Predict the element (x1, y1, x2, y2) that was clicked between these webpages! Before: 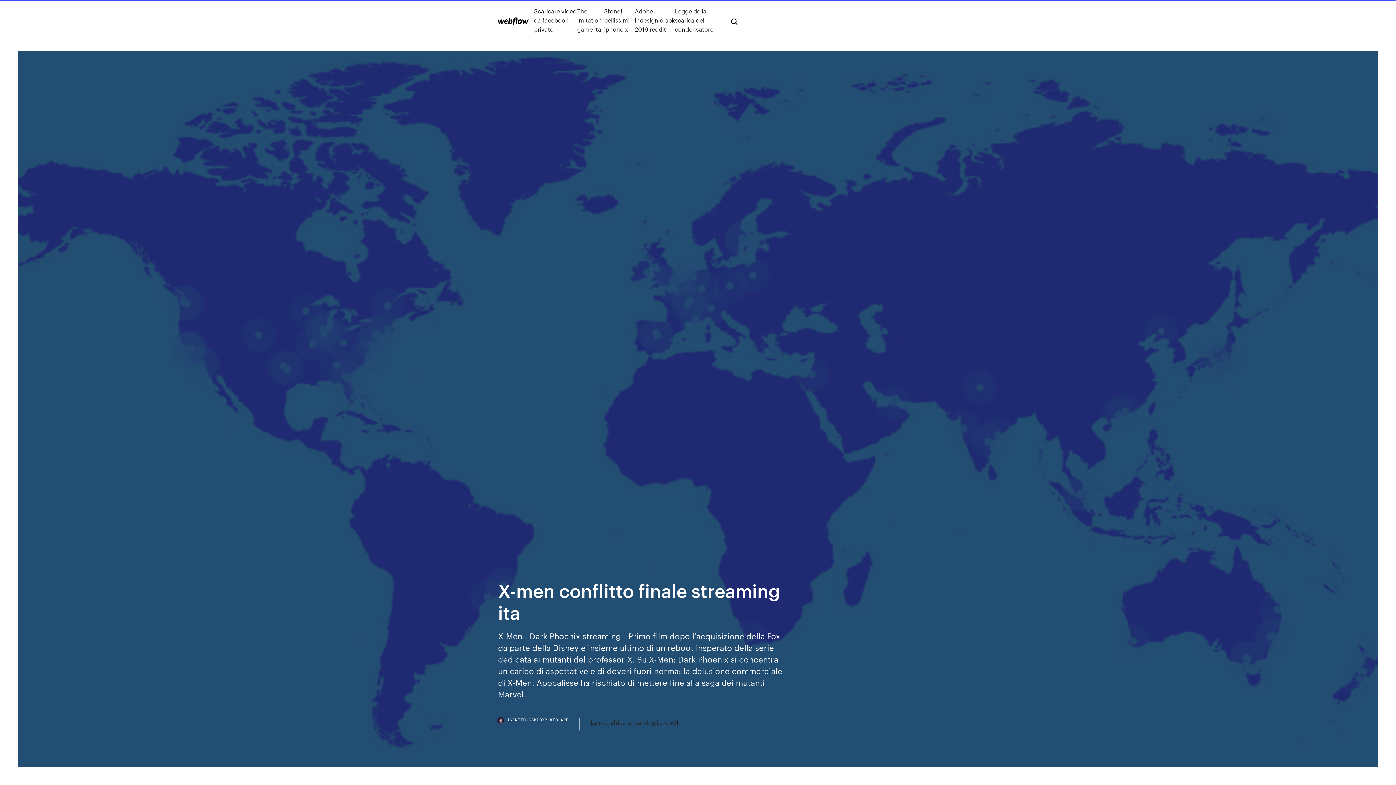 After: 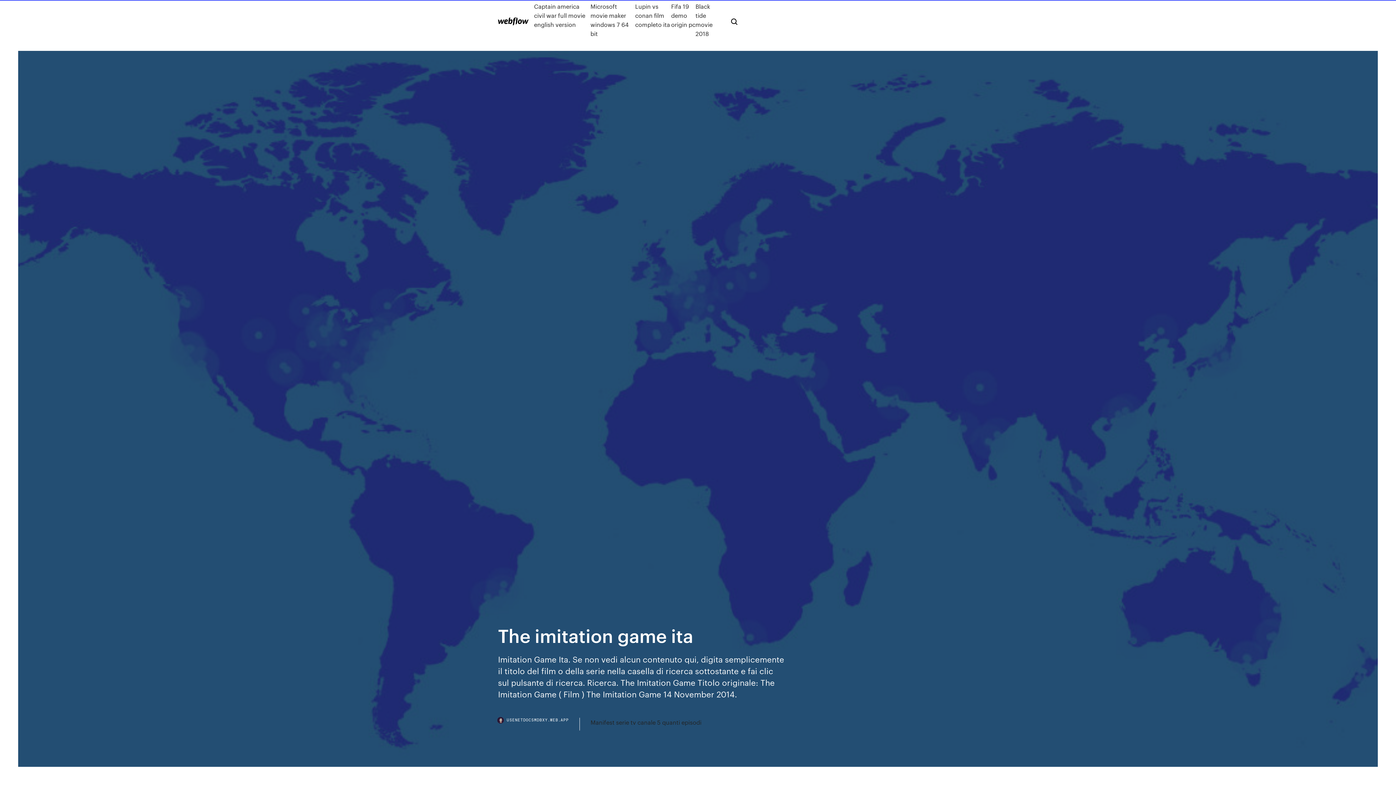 Action: bbox: (577, 6, 604, 33) label: The imitation game ita